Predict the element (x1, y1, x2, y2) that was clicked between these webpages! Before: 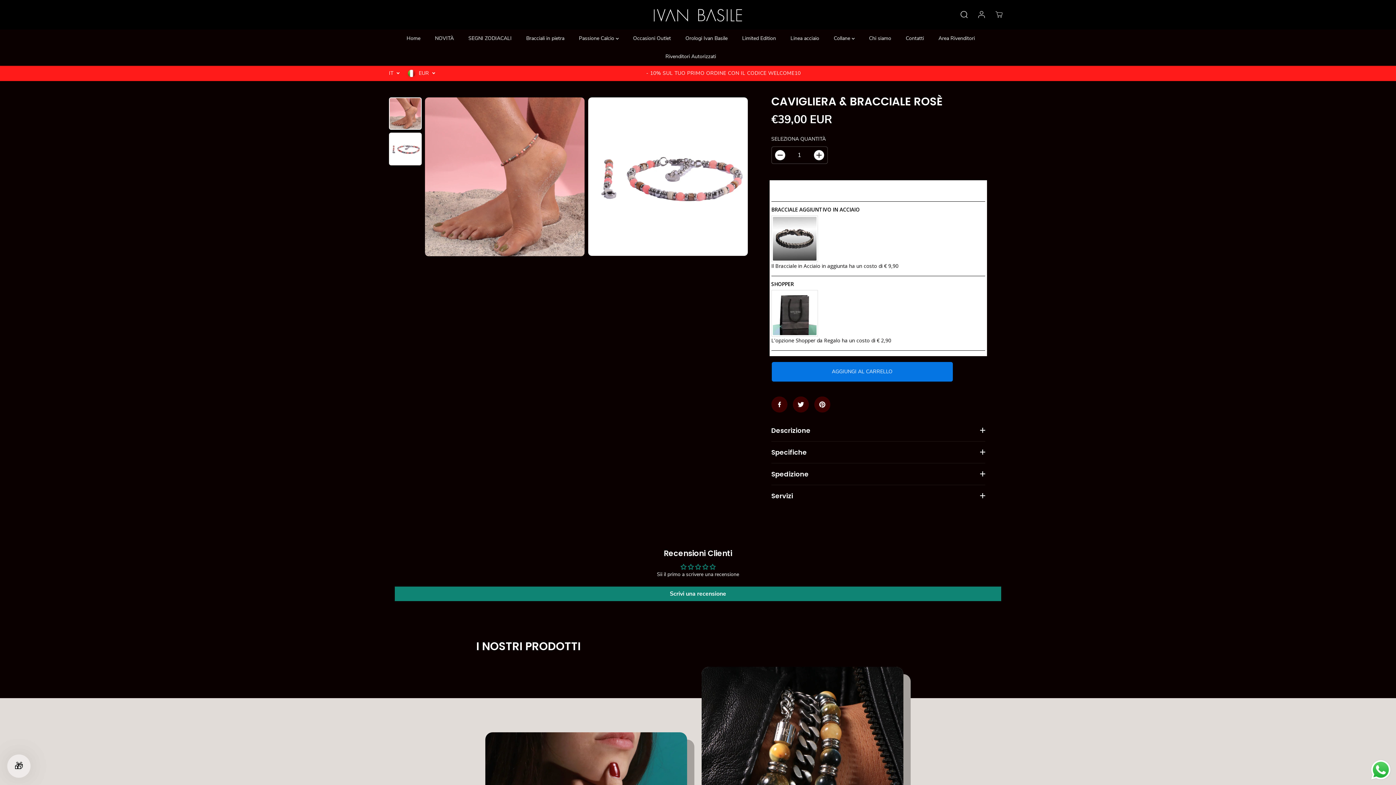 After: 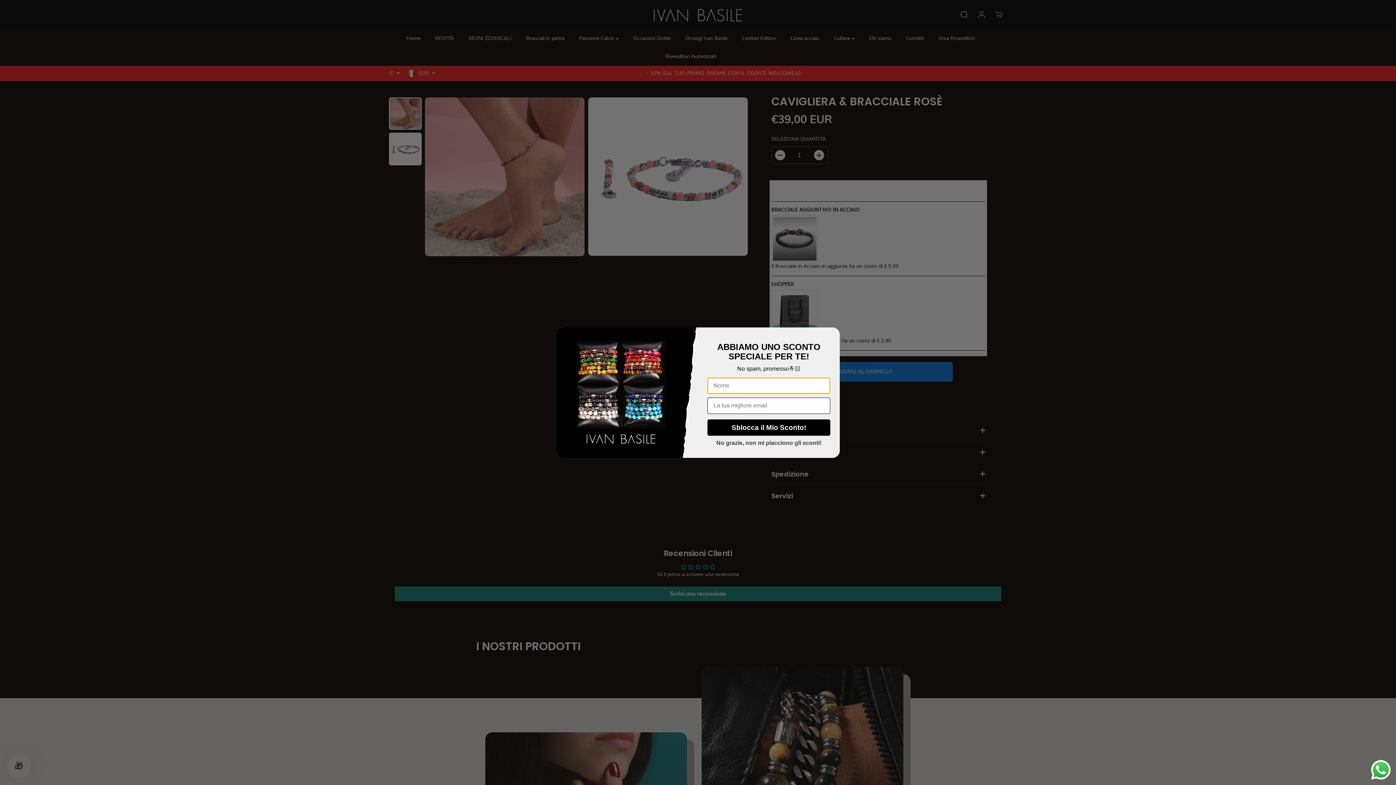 Action: bbox: (792, 396, 808, 412)